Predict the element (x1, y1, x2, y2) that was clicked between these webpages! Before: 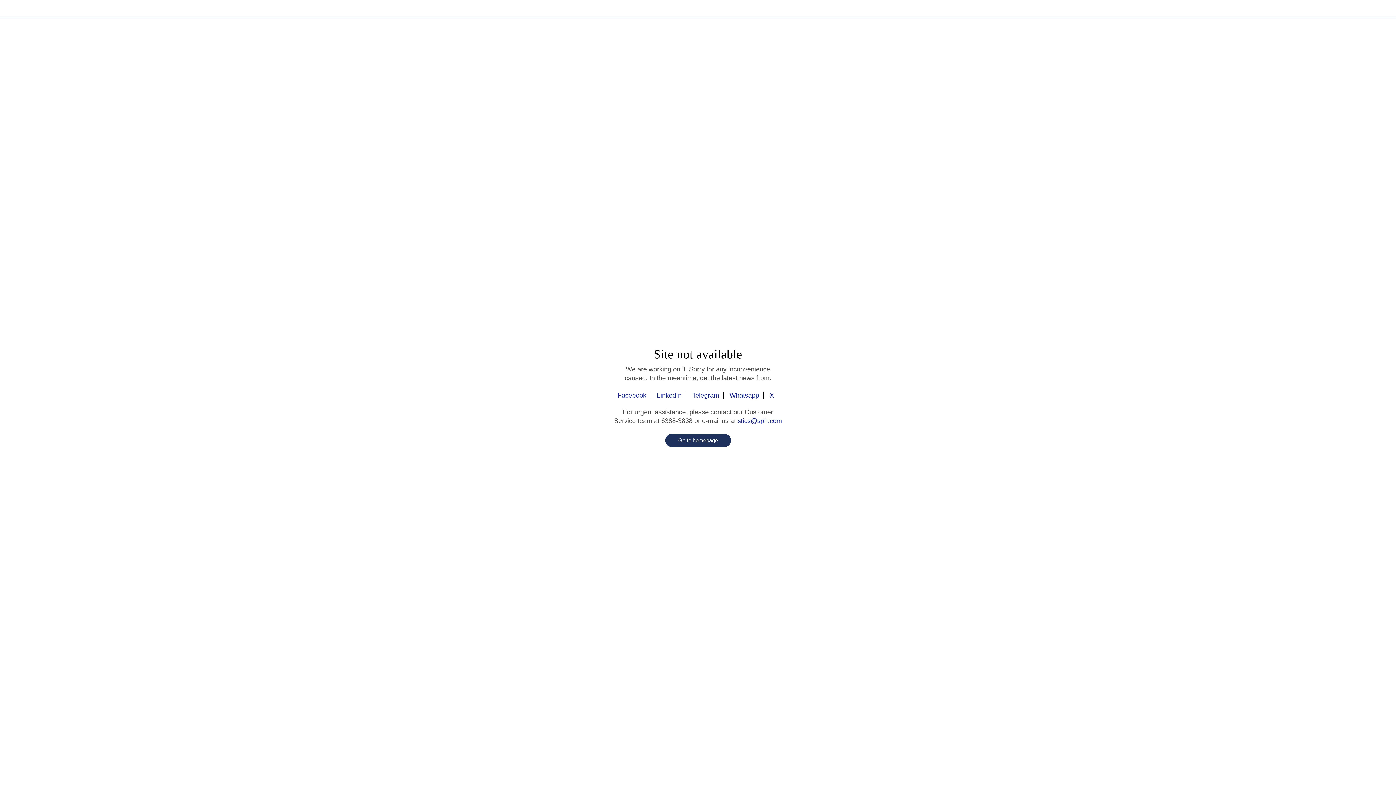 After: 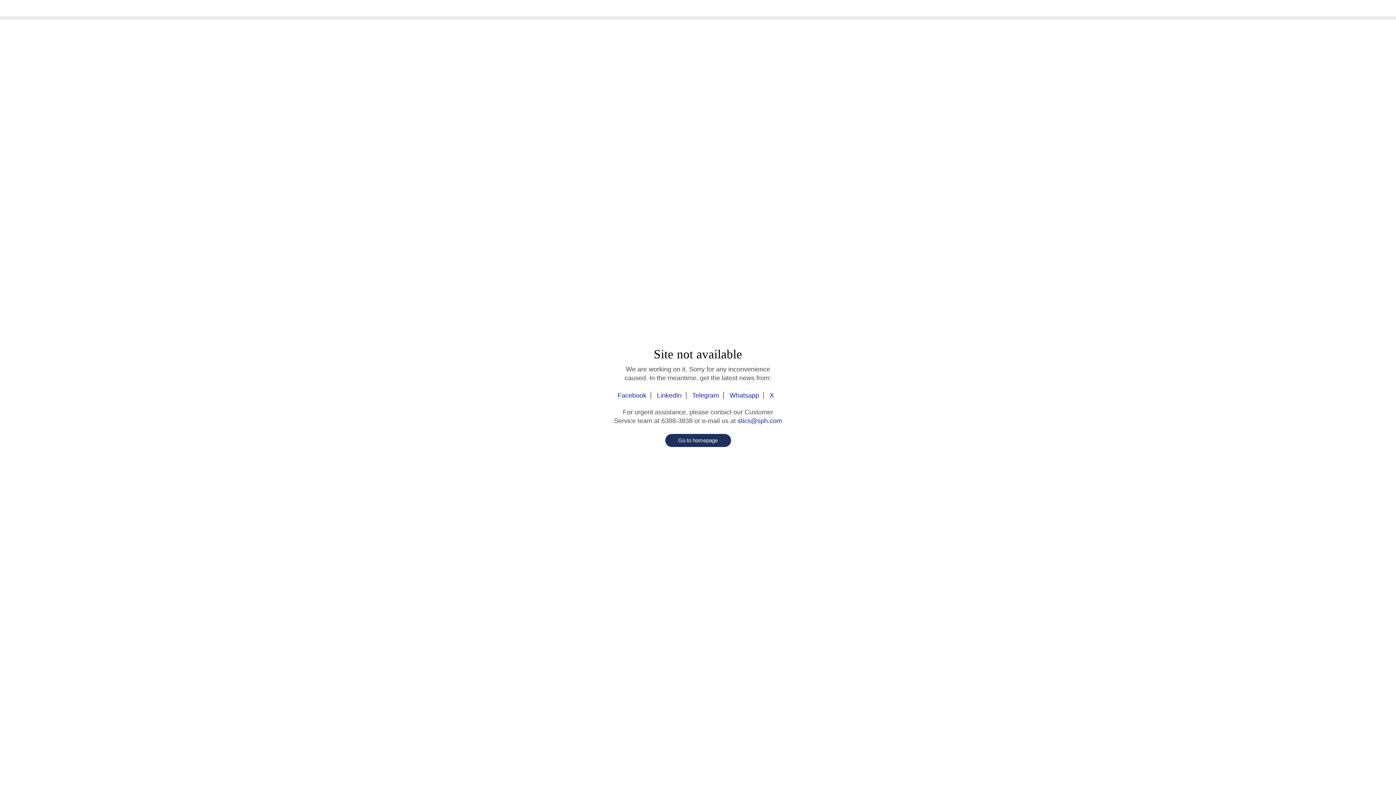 Action: label: Go to homepage bbox: (665, 434, 731, 447)